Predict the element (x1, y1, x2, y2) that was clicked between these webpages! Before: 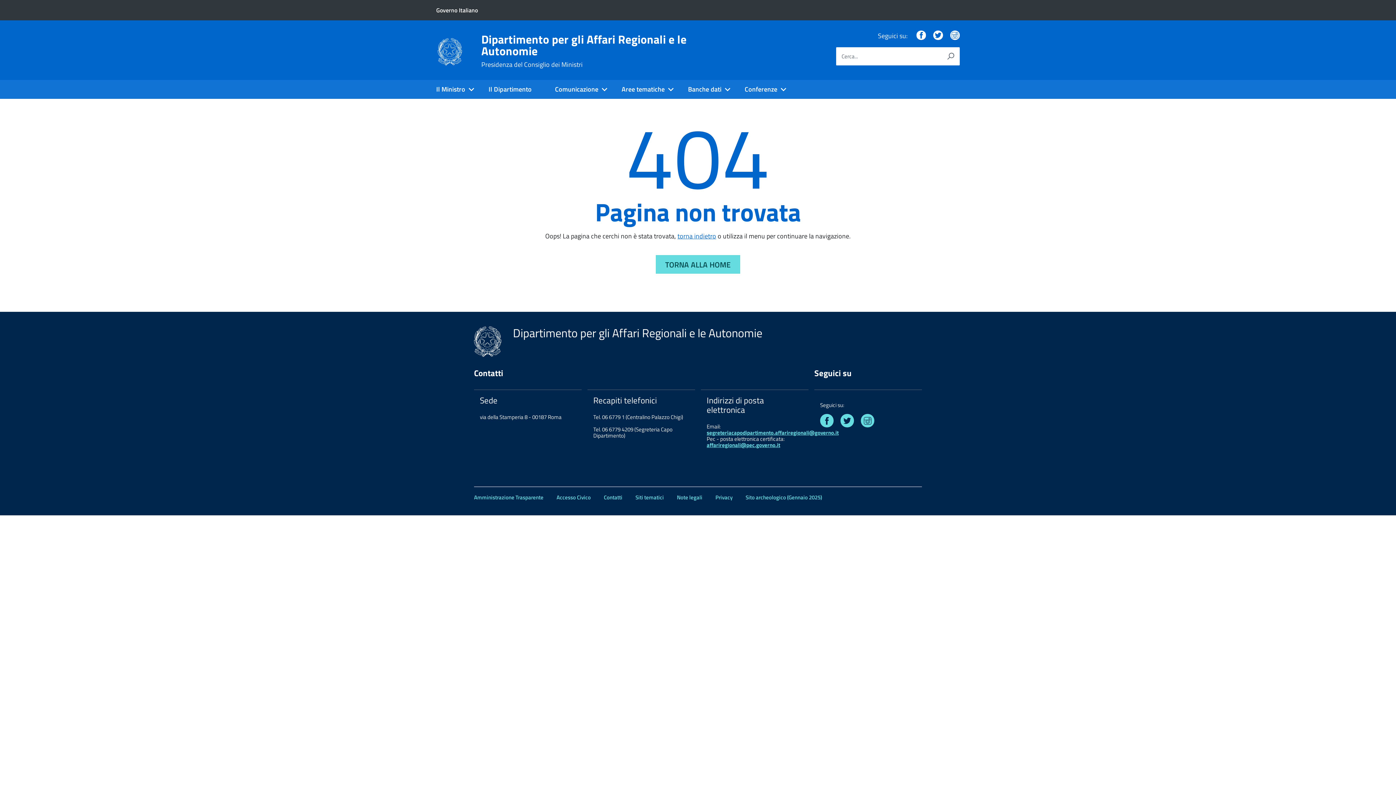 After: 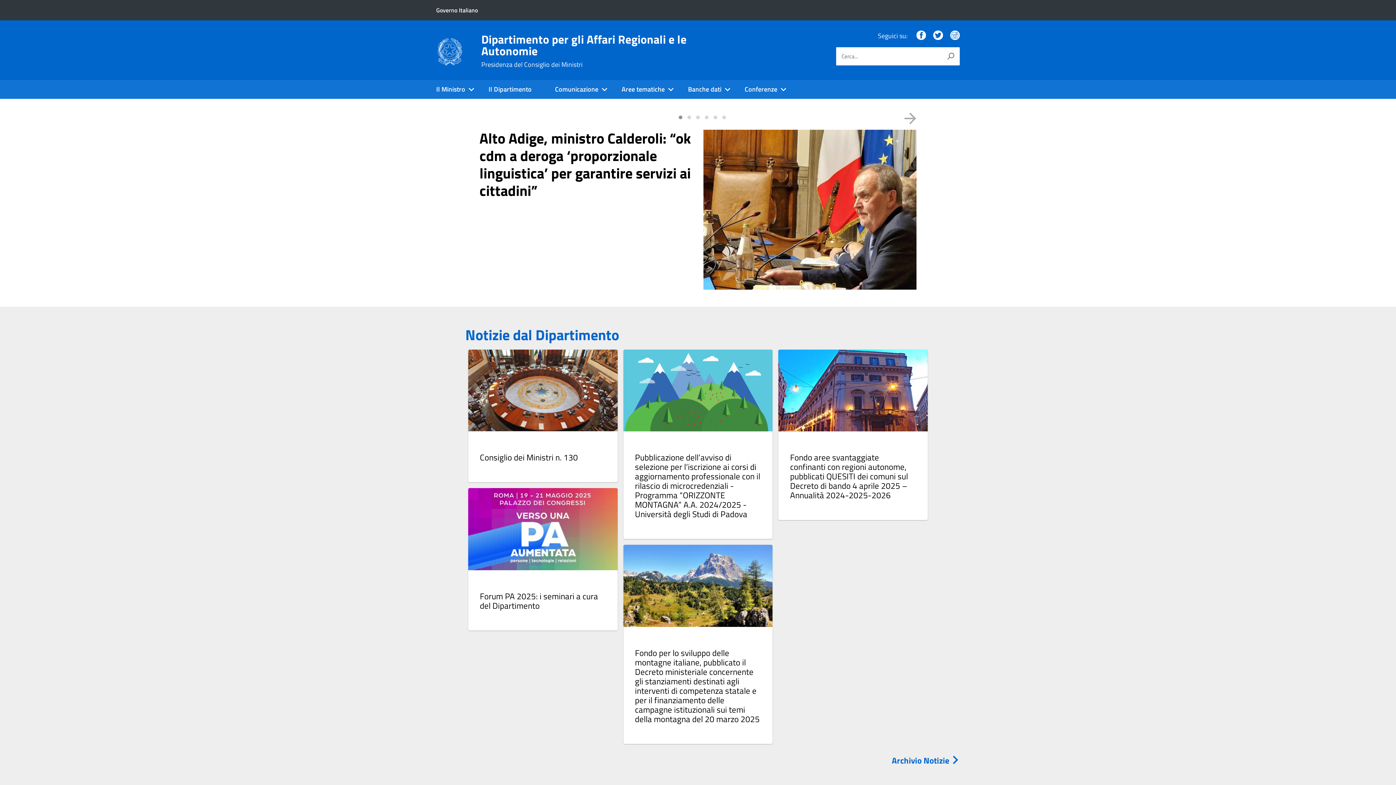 Action: bbox: (655, 255, 740, 273) label: TORNA ALLA HOME